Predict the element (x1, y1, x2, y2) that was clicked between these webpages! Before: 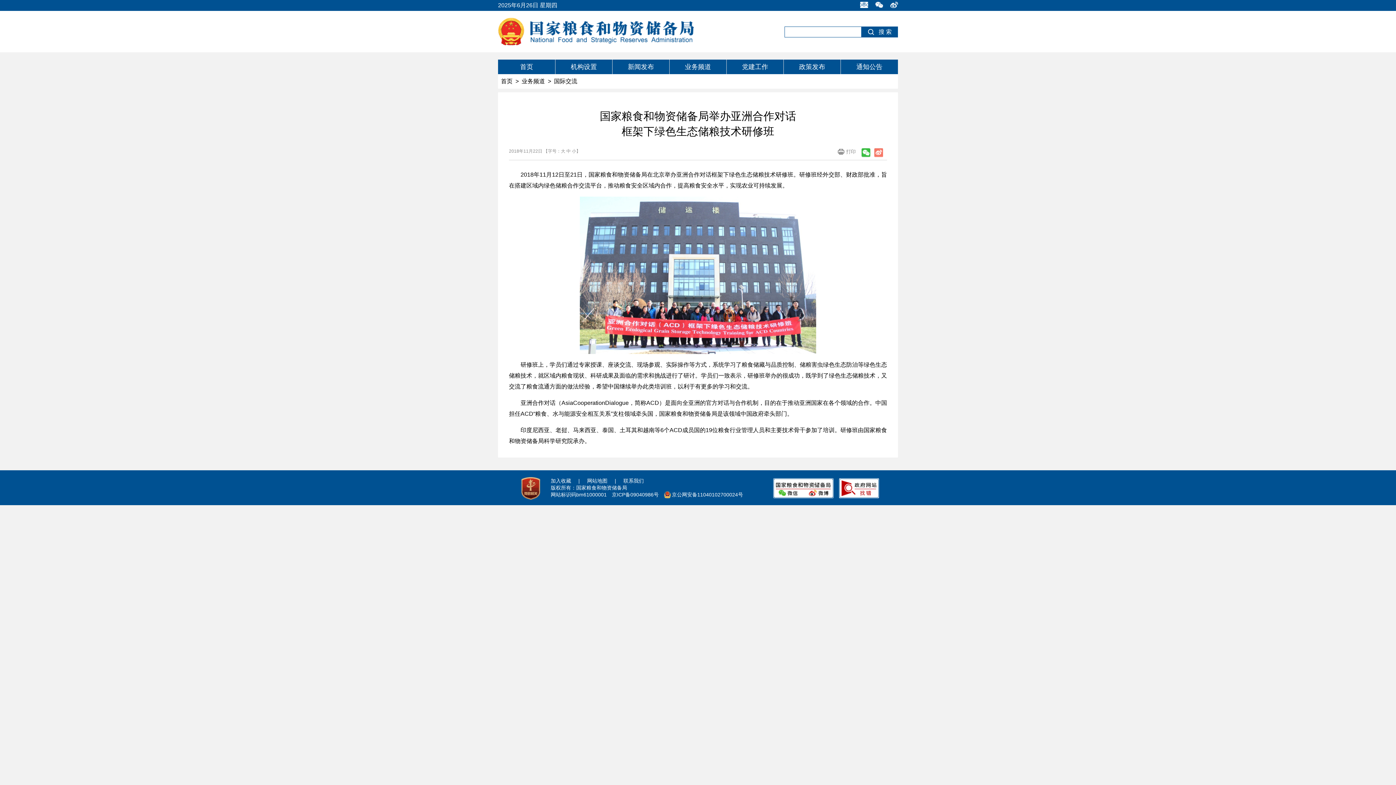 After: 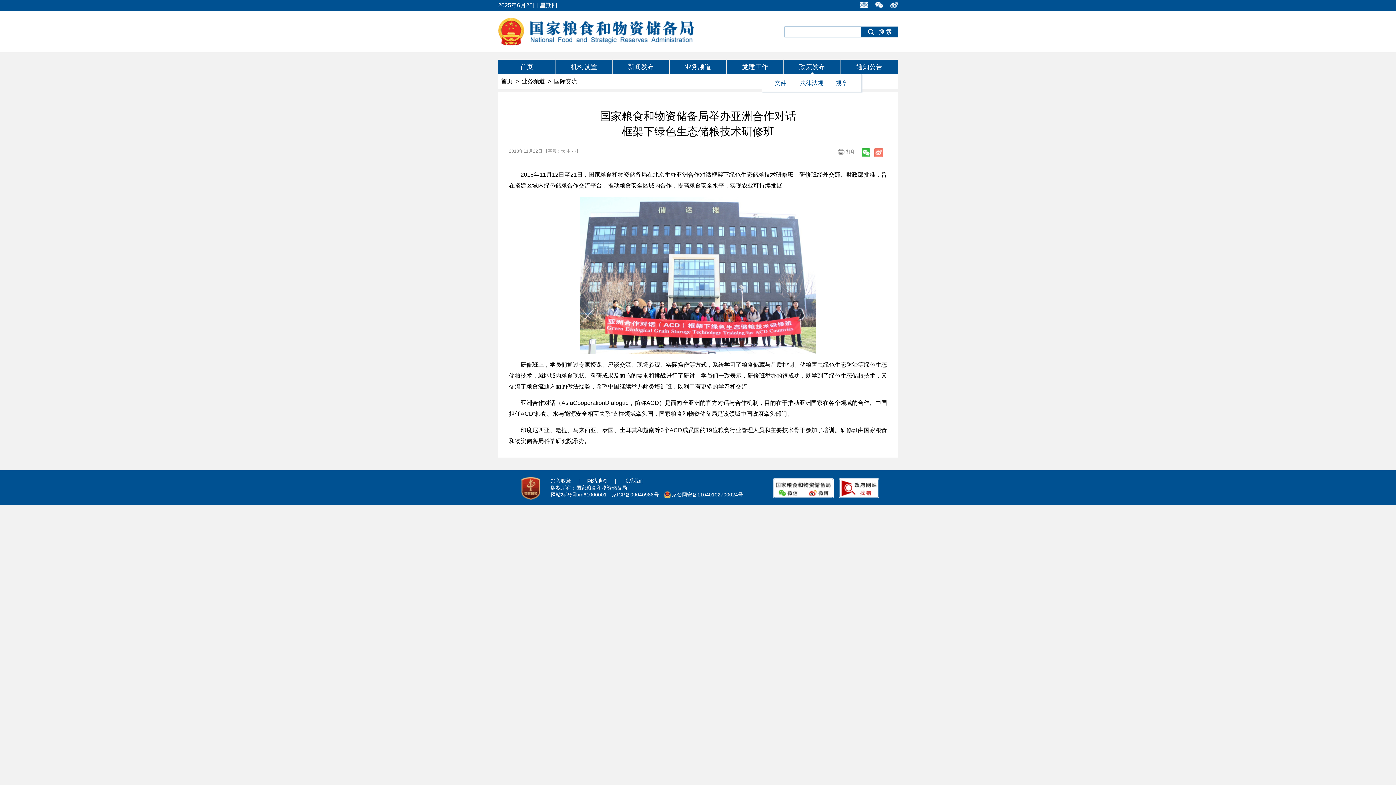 Action: label: 政策发布 bbox: (784, 59, 840, 74)